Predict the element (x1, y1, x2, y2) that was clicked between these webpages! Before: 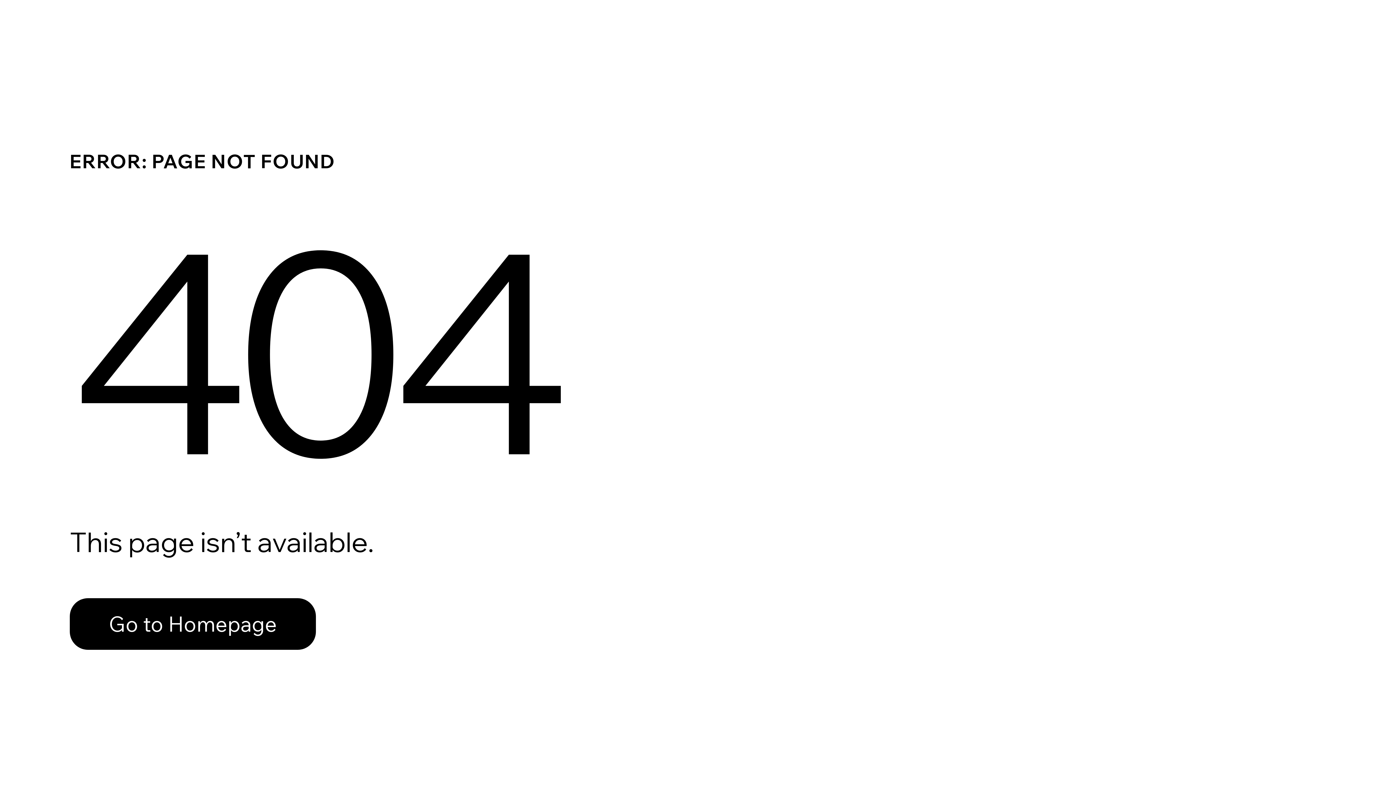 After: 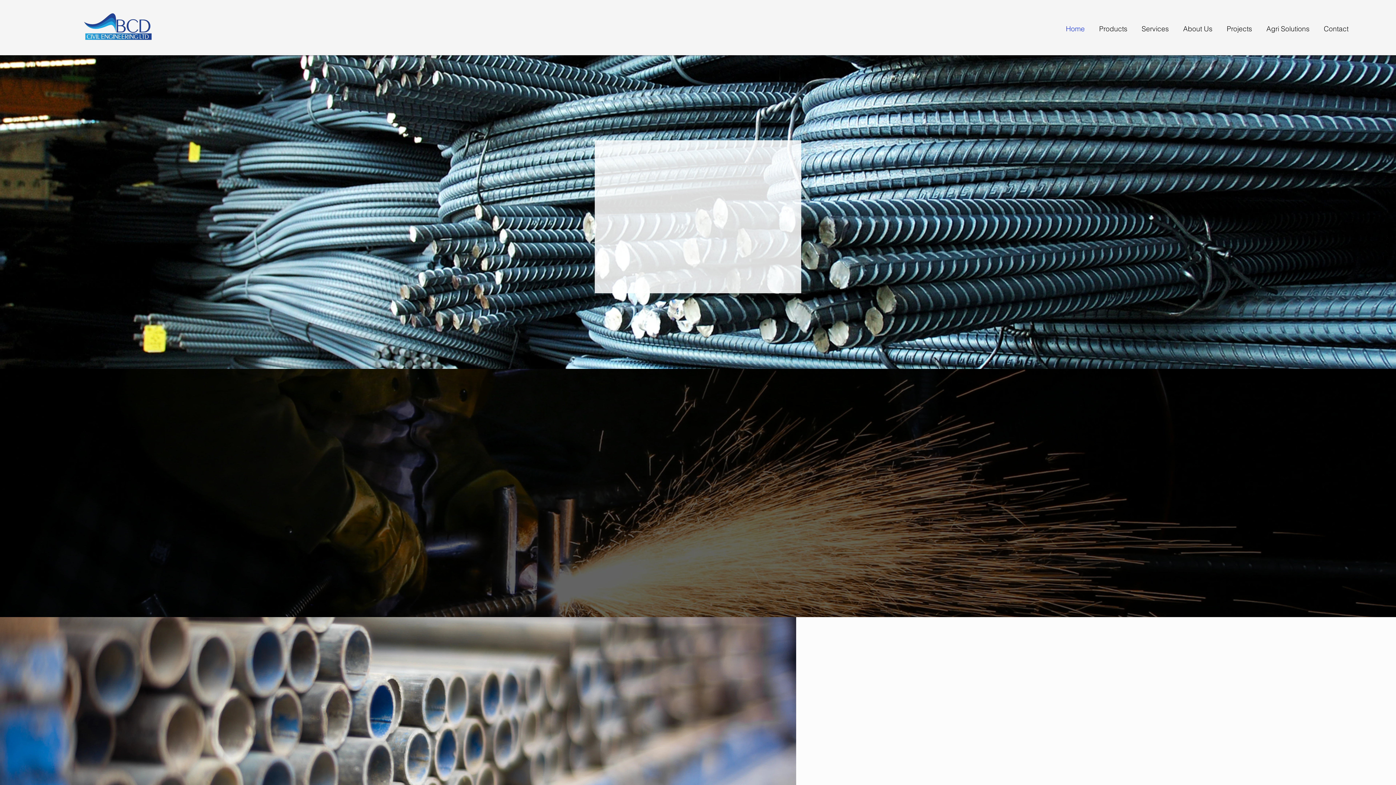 Action: bbox: (69, 582, 768, 659) label: Go to Homepage